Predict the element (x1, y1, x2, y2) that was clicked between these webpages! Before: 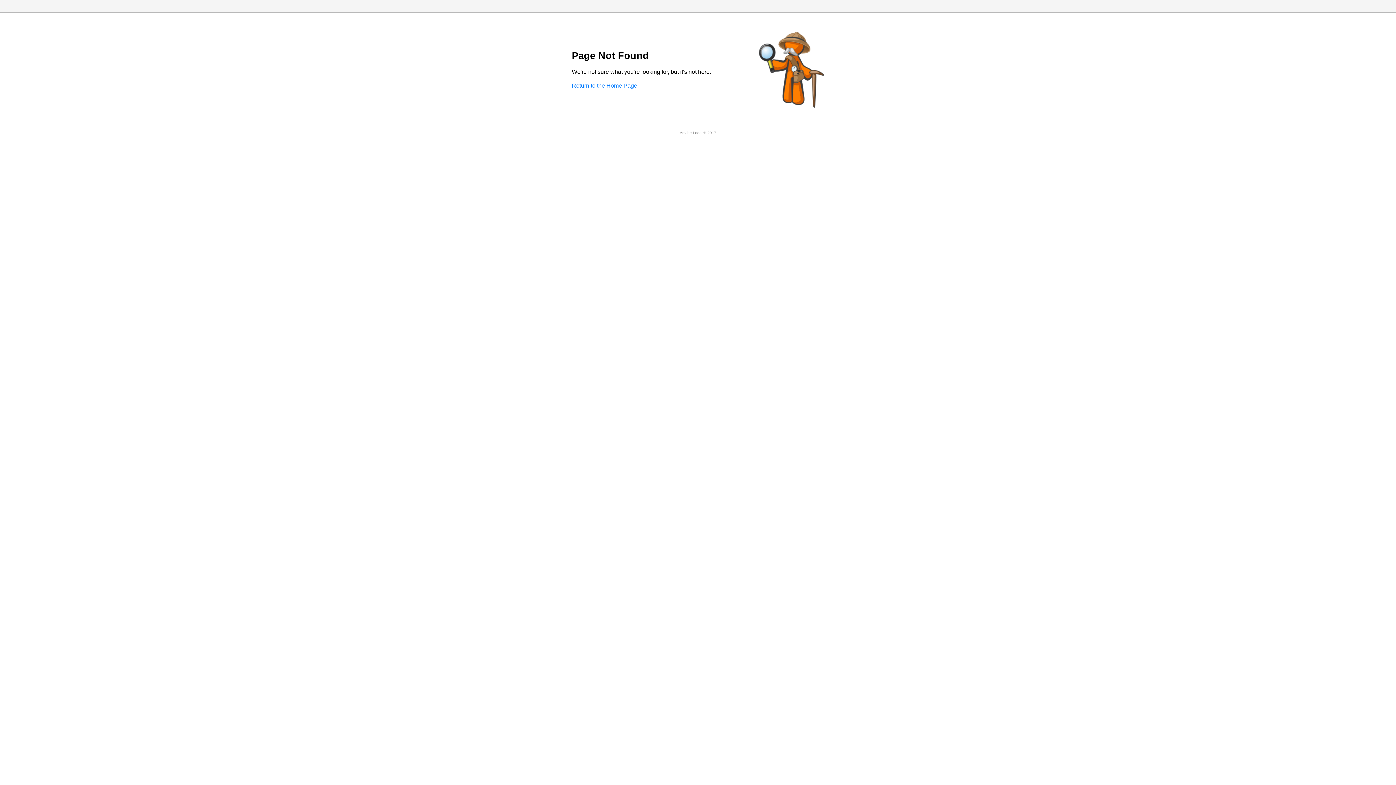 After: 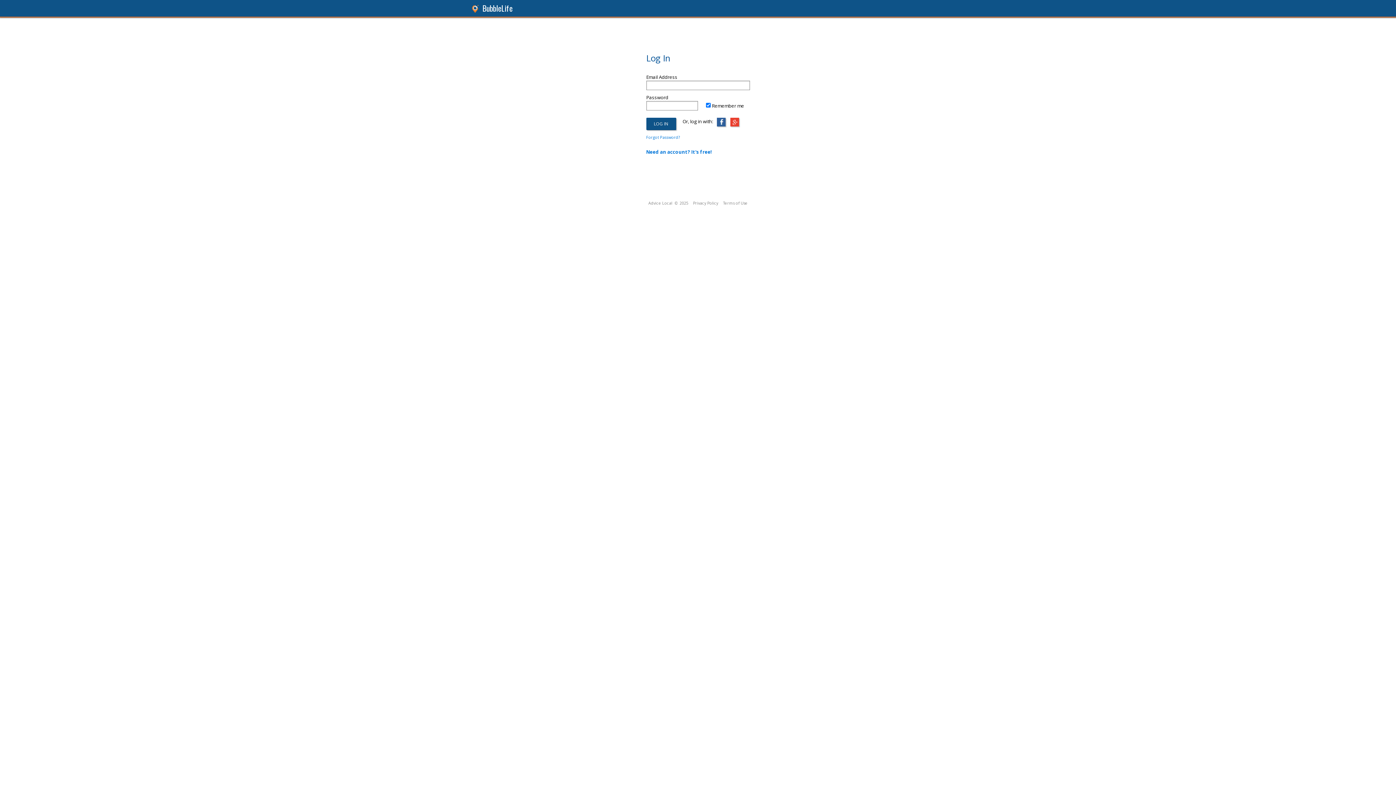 Action: bbox: (572, 82, 637, 88) label: Return to the Home Page